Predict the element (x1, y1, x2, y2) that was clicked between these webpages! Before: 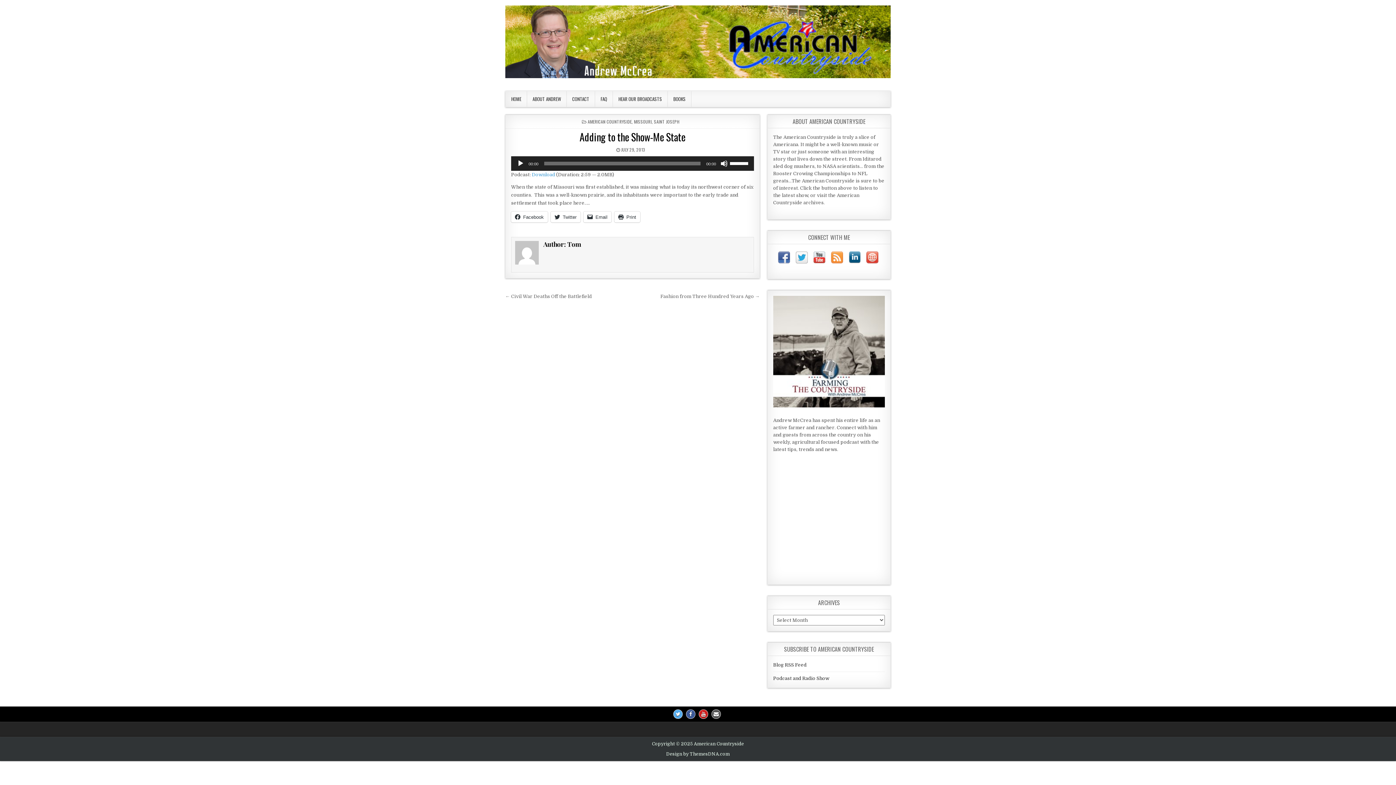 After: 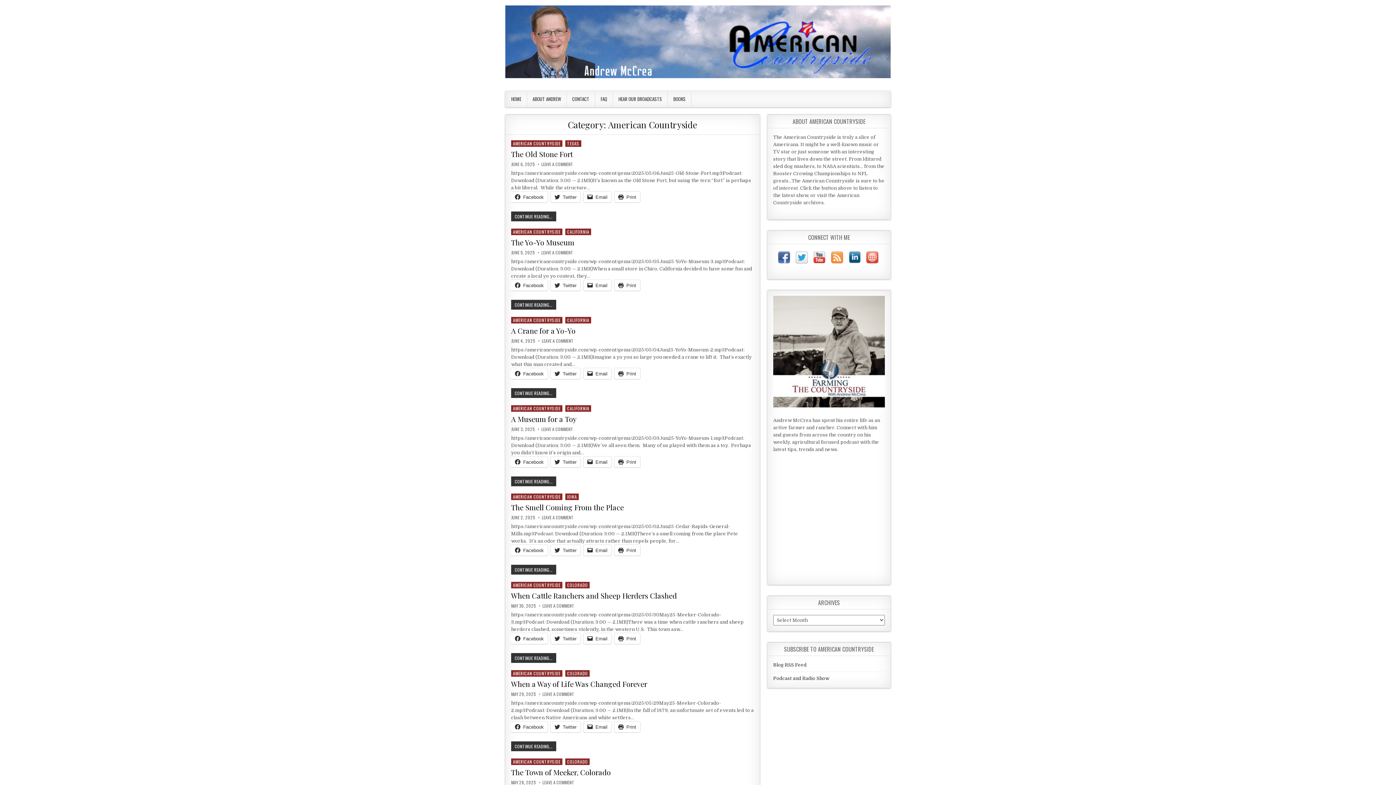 Action: bbox: (587, 118, 631, 124) label: AMERICAN COUNTRYSIDE